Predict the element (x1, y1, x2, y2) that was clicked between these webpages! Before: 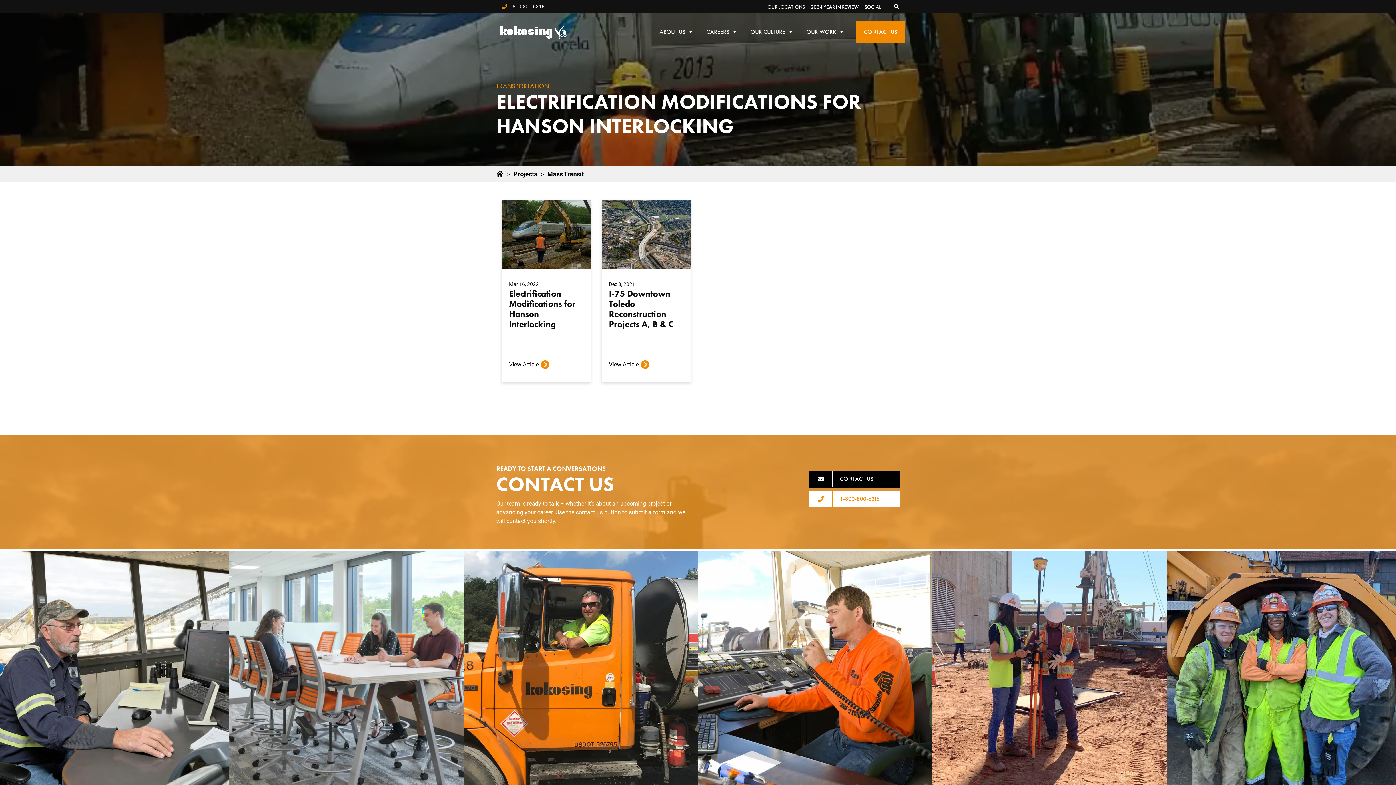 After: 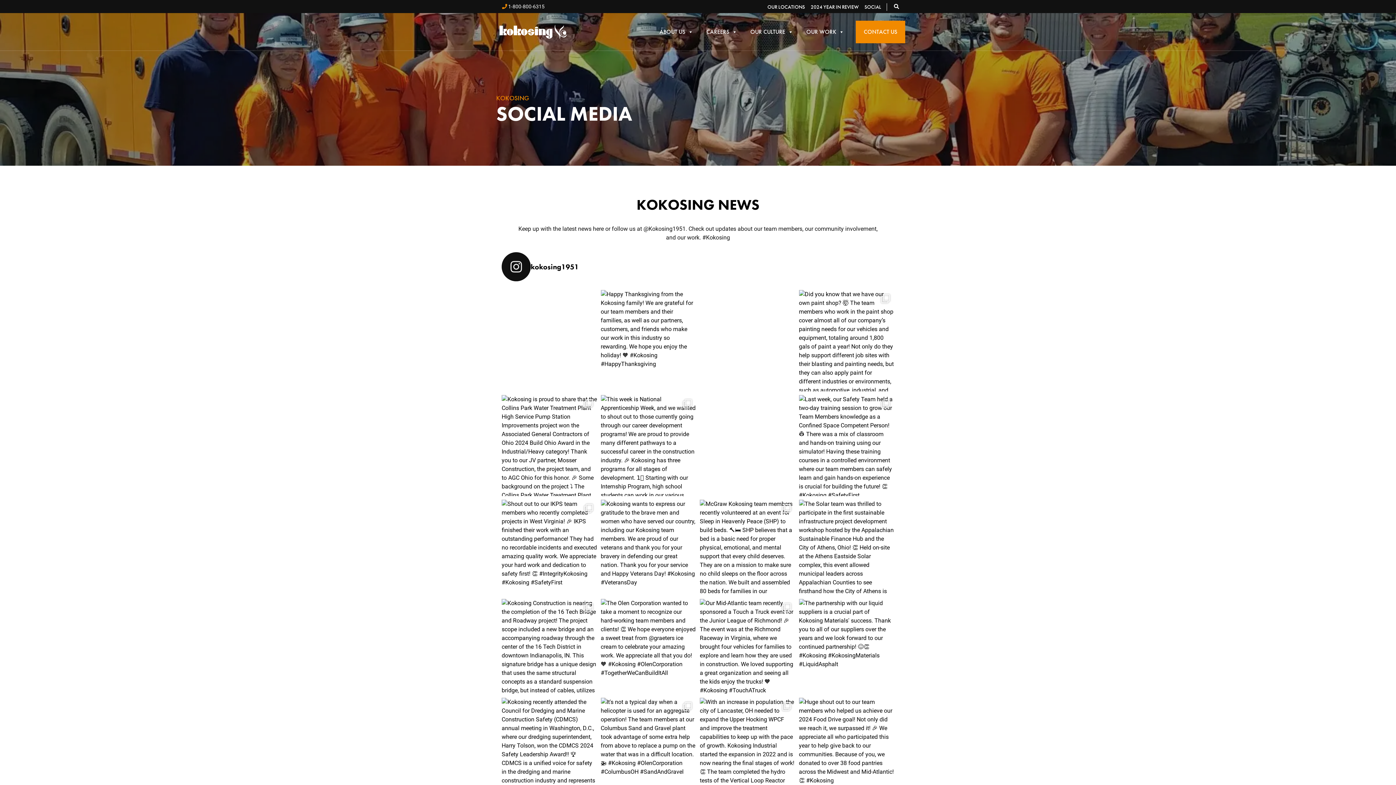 Action: bbox: (864, 3, 881, 10) label: SOCIAL